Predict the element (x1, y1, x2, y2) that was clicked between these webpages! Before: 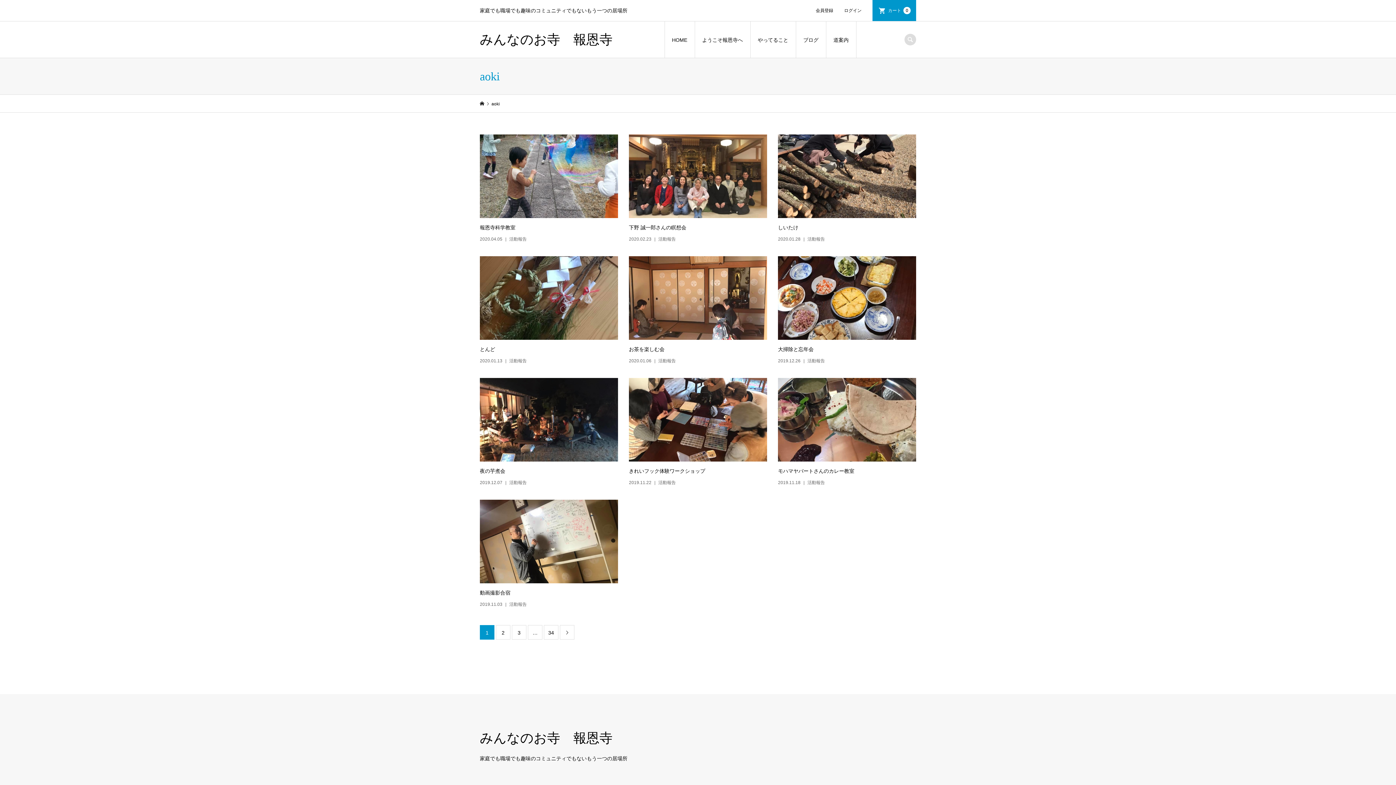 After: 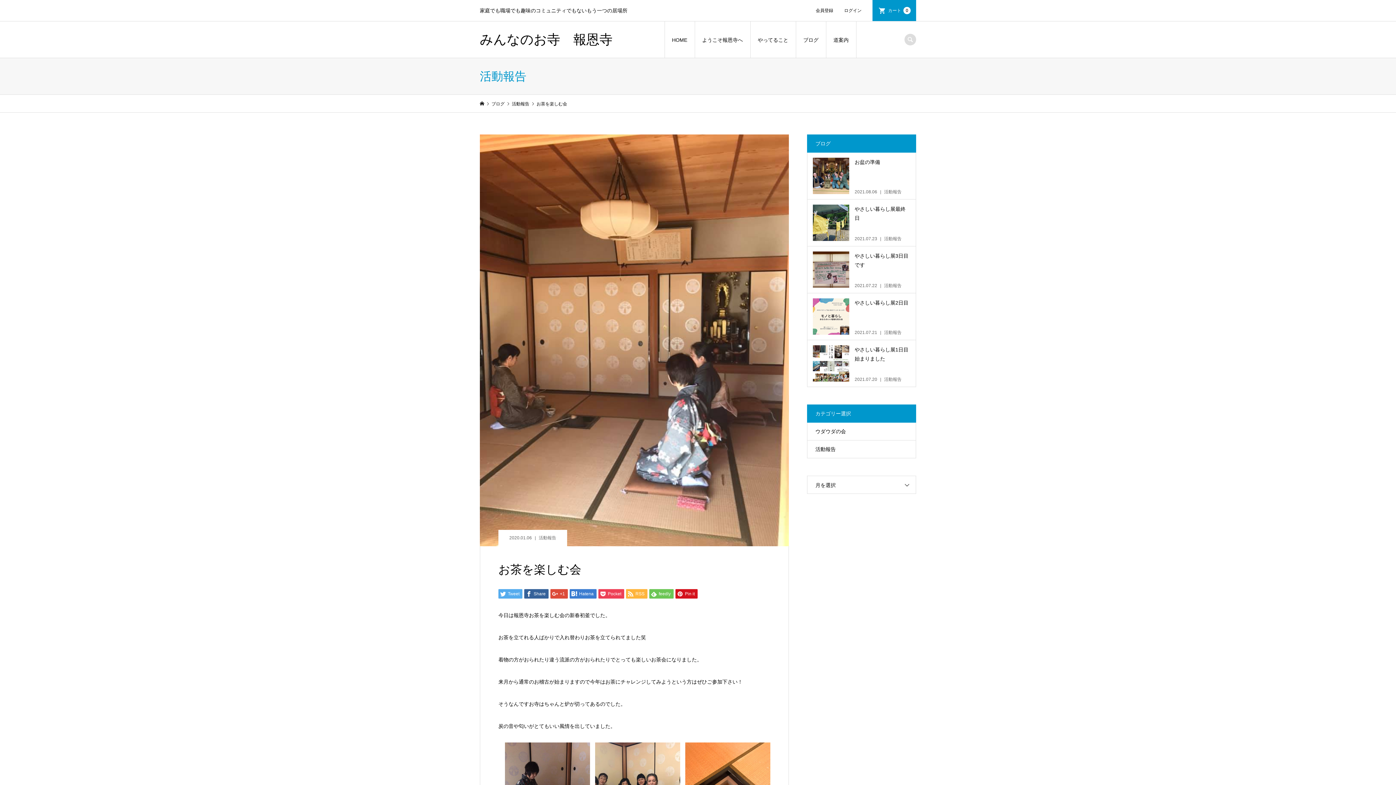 Action: label: お茶を楽しむ会

2020.01.06活動報告 bbox: (629, 256, 767, 365)